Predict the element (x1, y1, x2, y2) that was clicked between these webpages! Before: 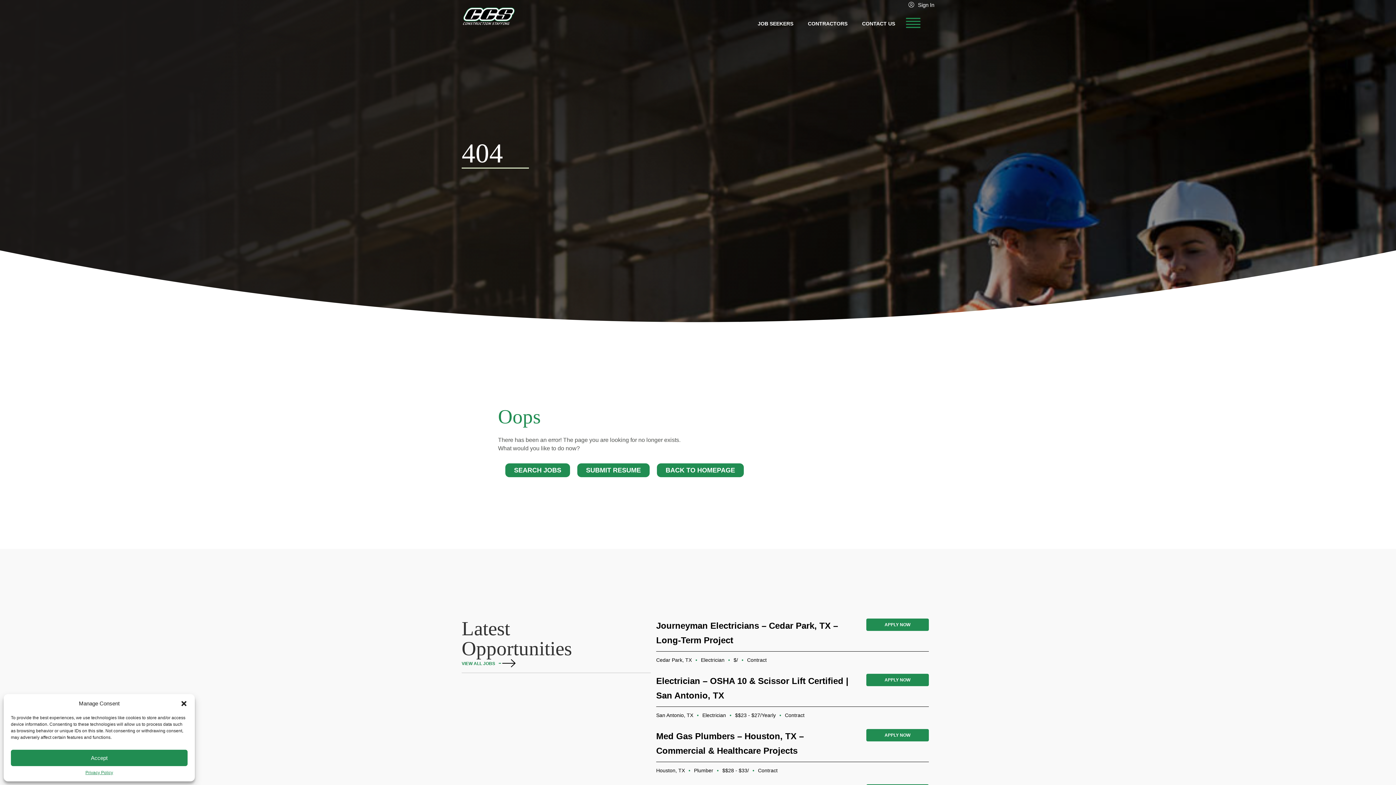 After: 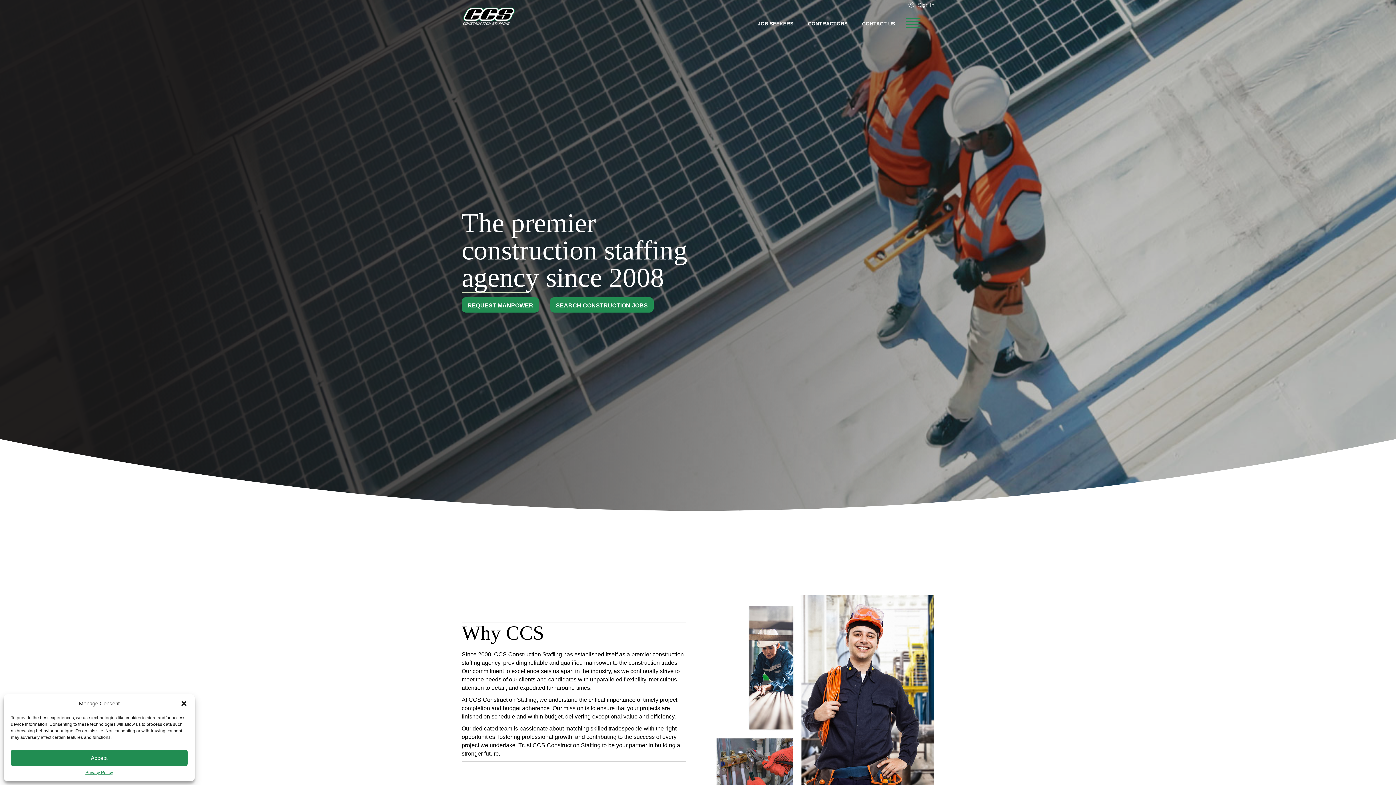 Action: bbox: (461, 12, 516, 18)